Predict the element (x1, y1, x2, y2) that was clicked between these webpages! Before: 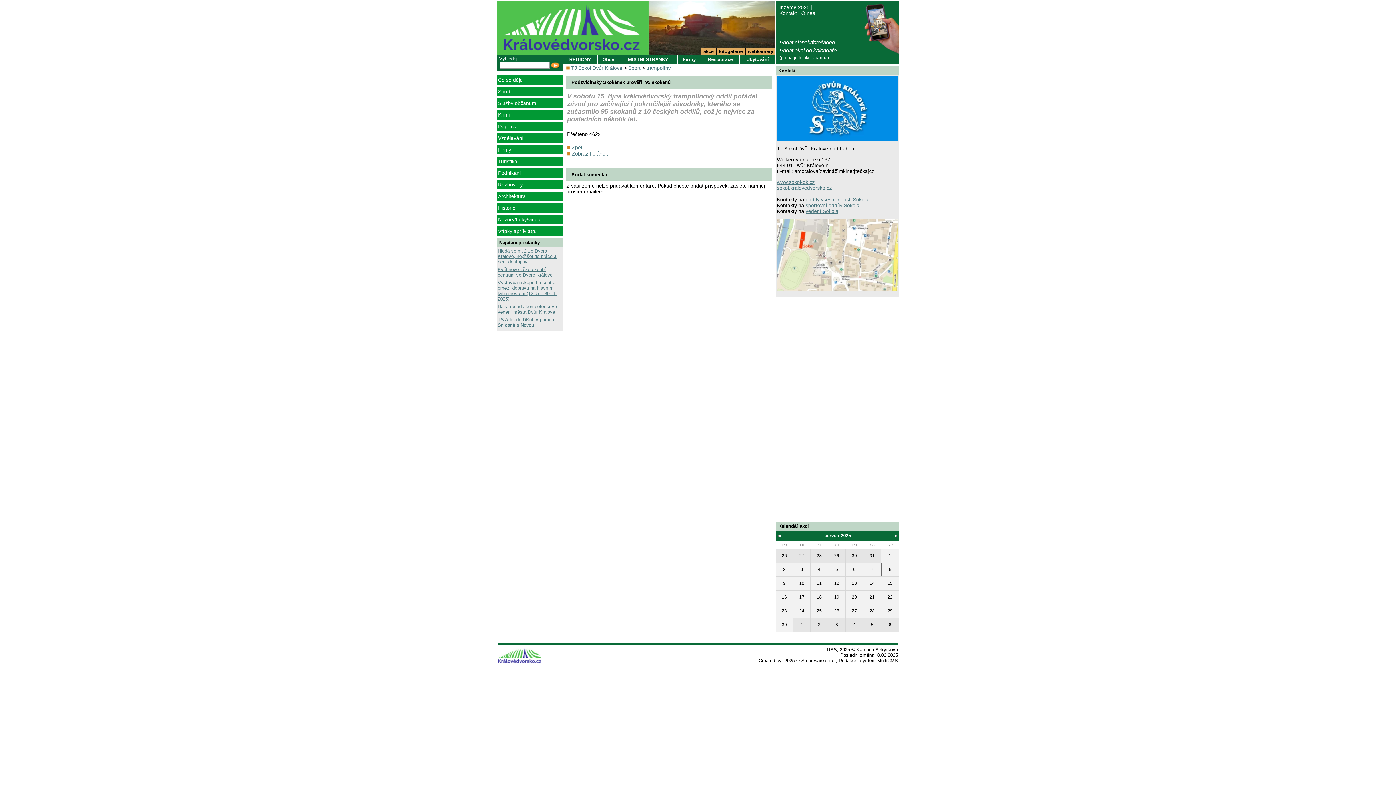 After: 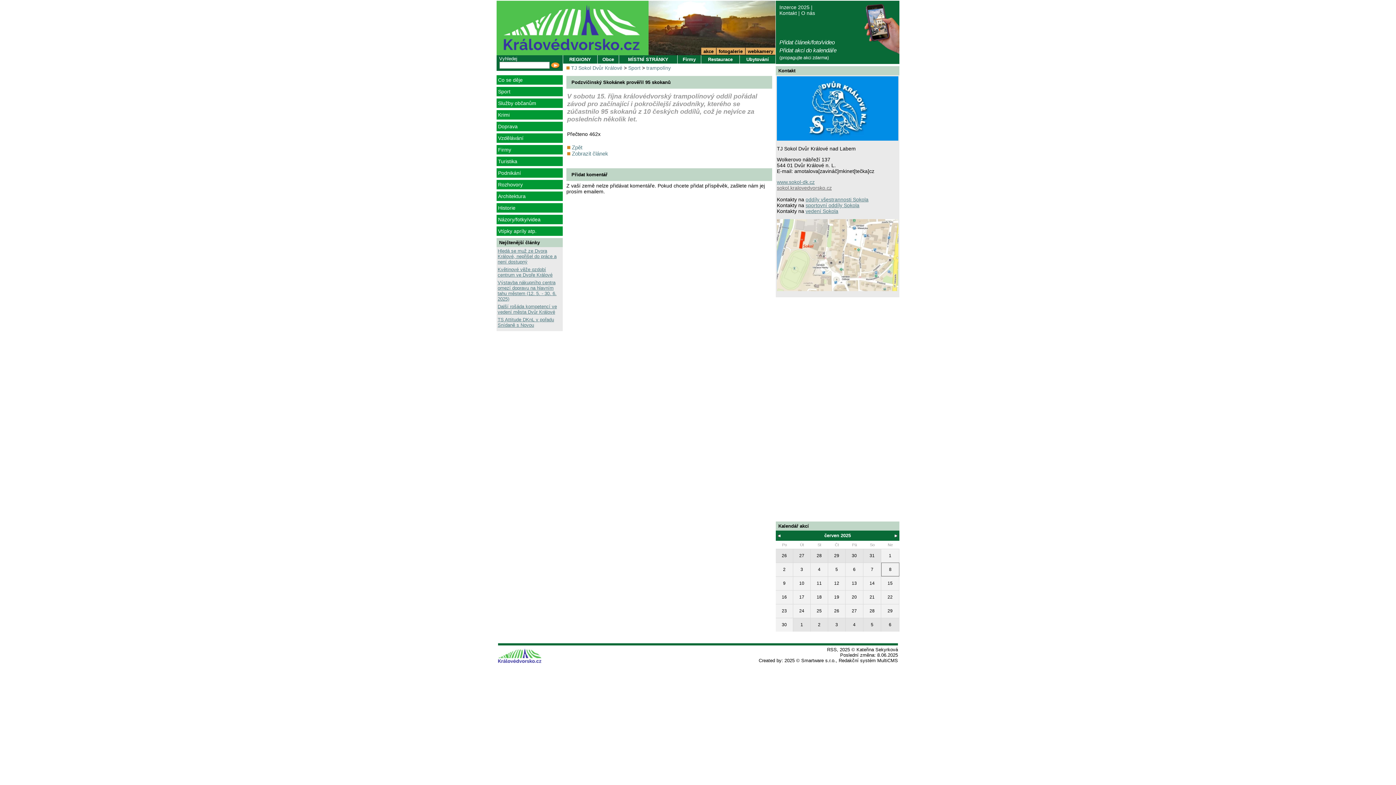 Action: bbox: (777, 185, 832, 190) label: sokol.kralovedvorsko.cz